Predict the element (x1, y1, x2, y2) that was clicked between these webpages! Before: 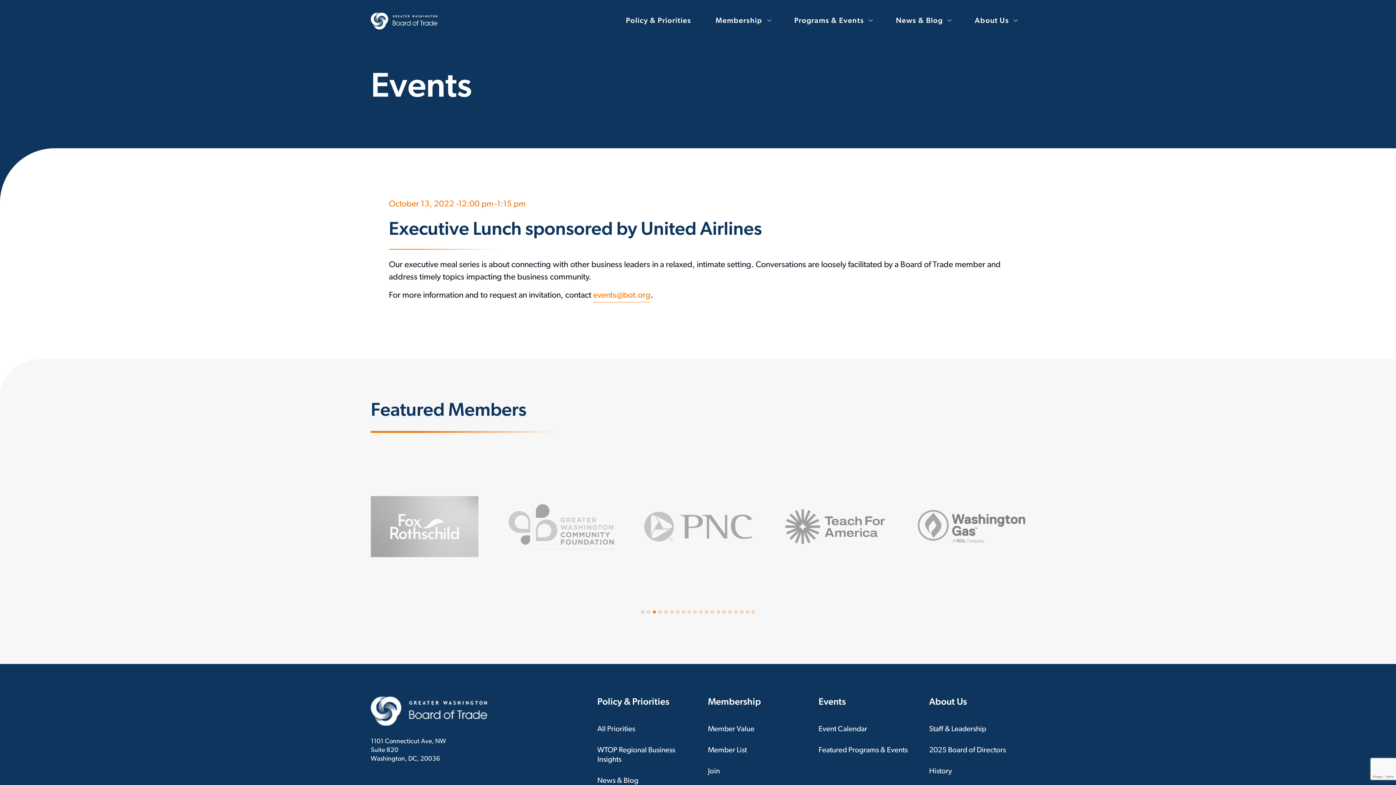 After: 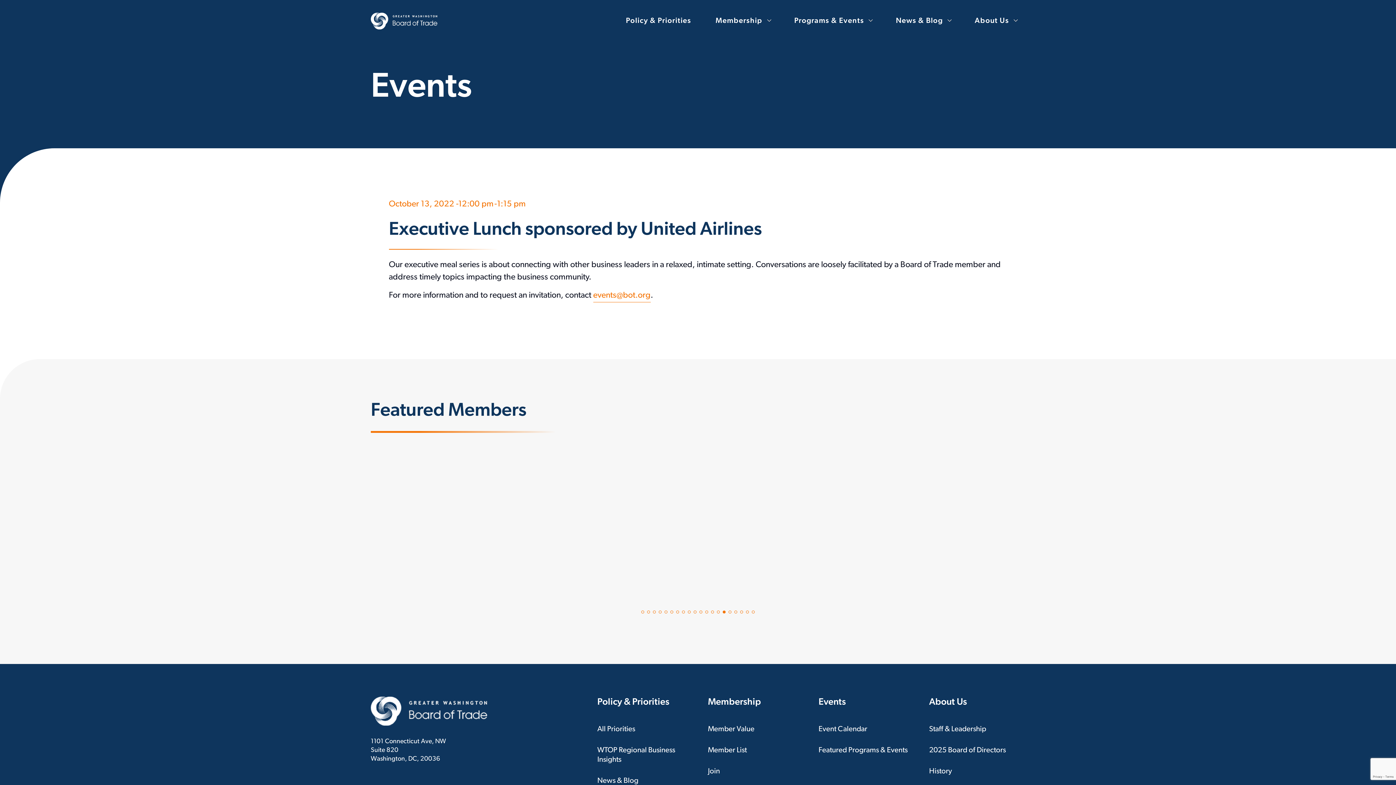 Action: bbox: (699, 611, 702, 613) label: Go to slide 11